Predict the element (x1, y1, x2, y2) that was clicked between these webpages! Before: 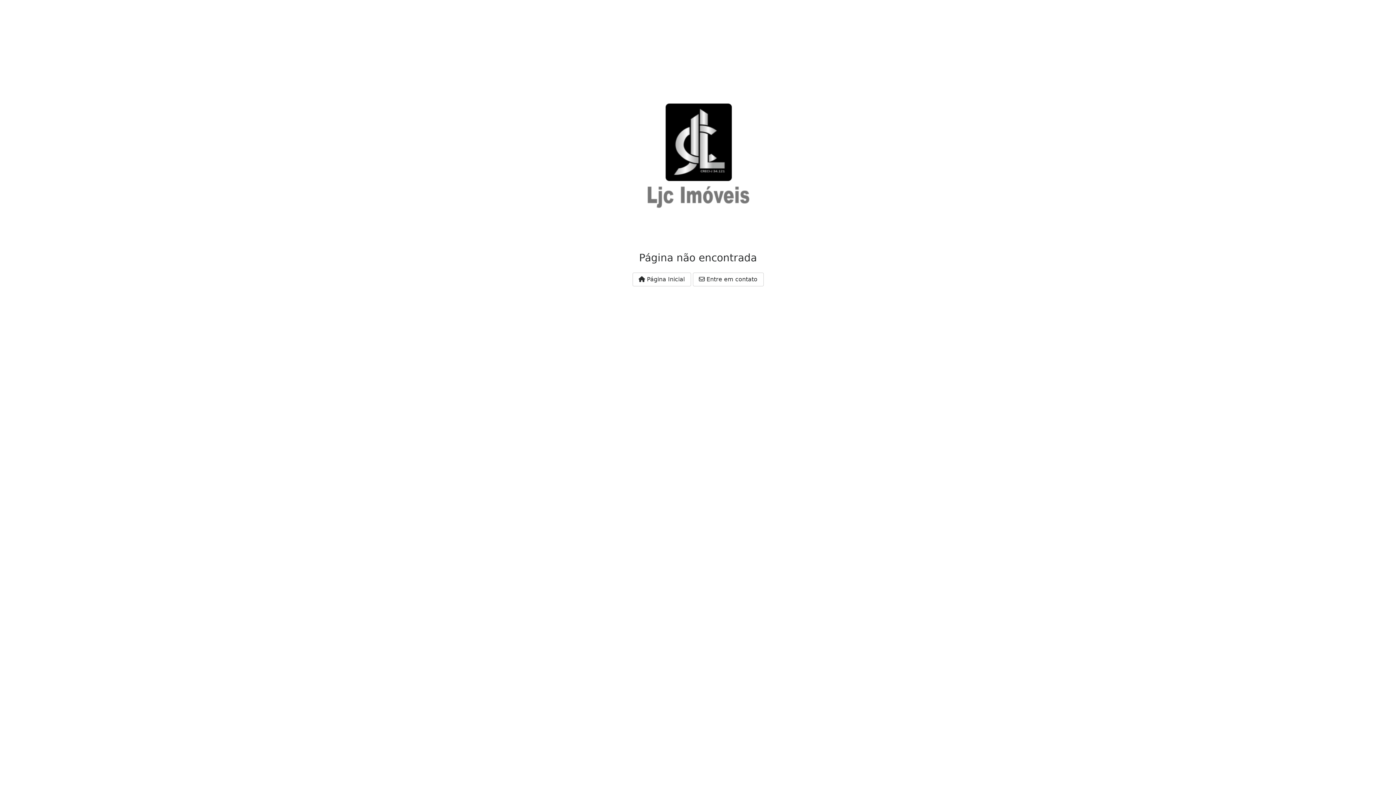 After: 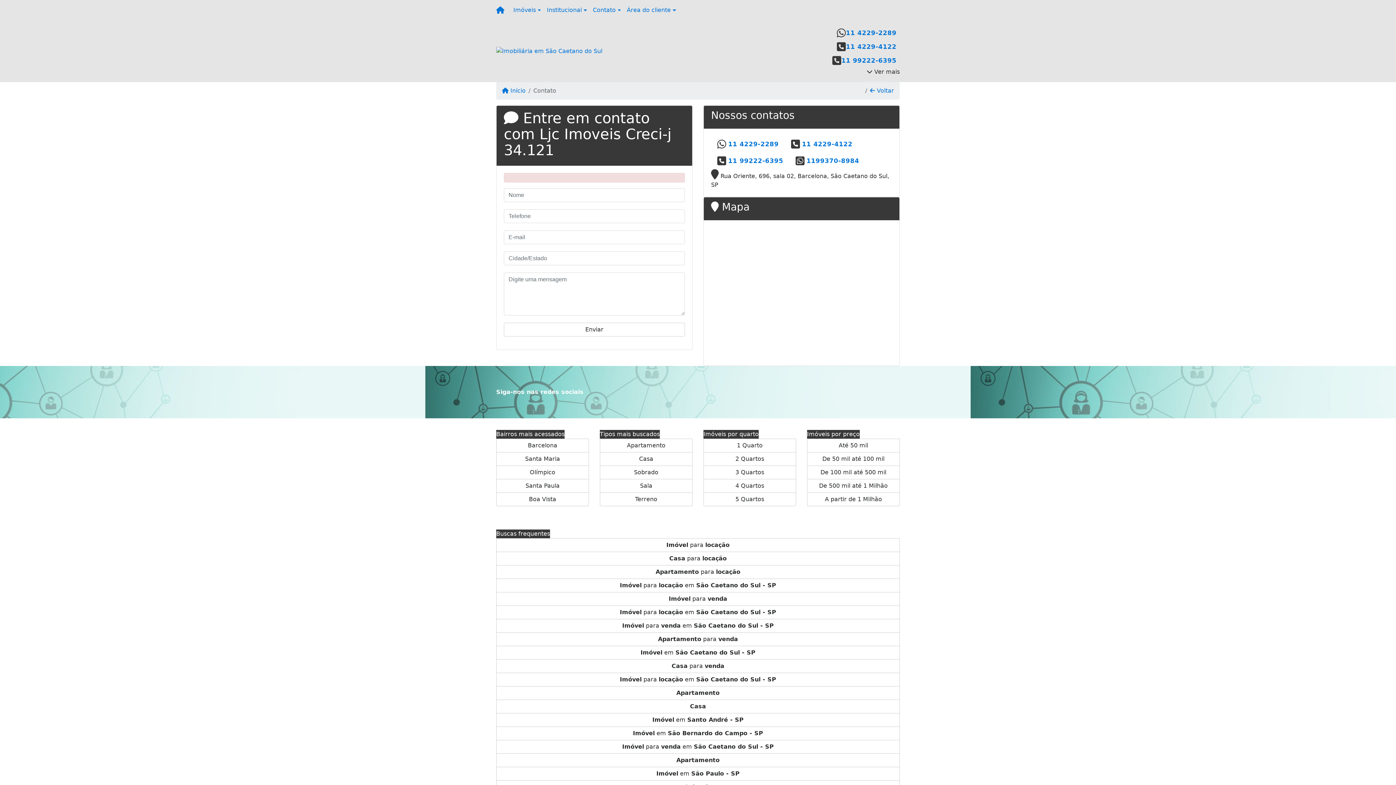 Action: label:  Entre em contato bbox: (692, 272, 763, 286)